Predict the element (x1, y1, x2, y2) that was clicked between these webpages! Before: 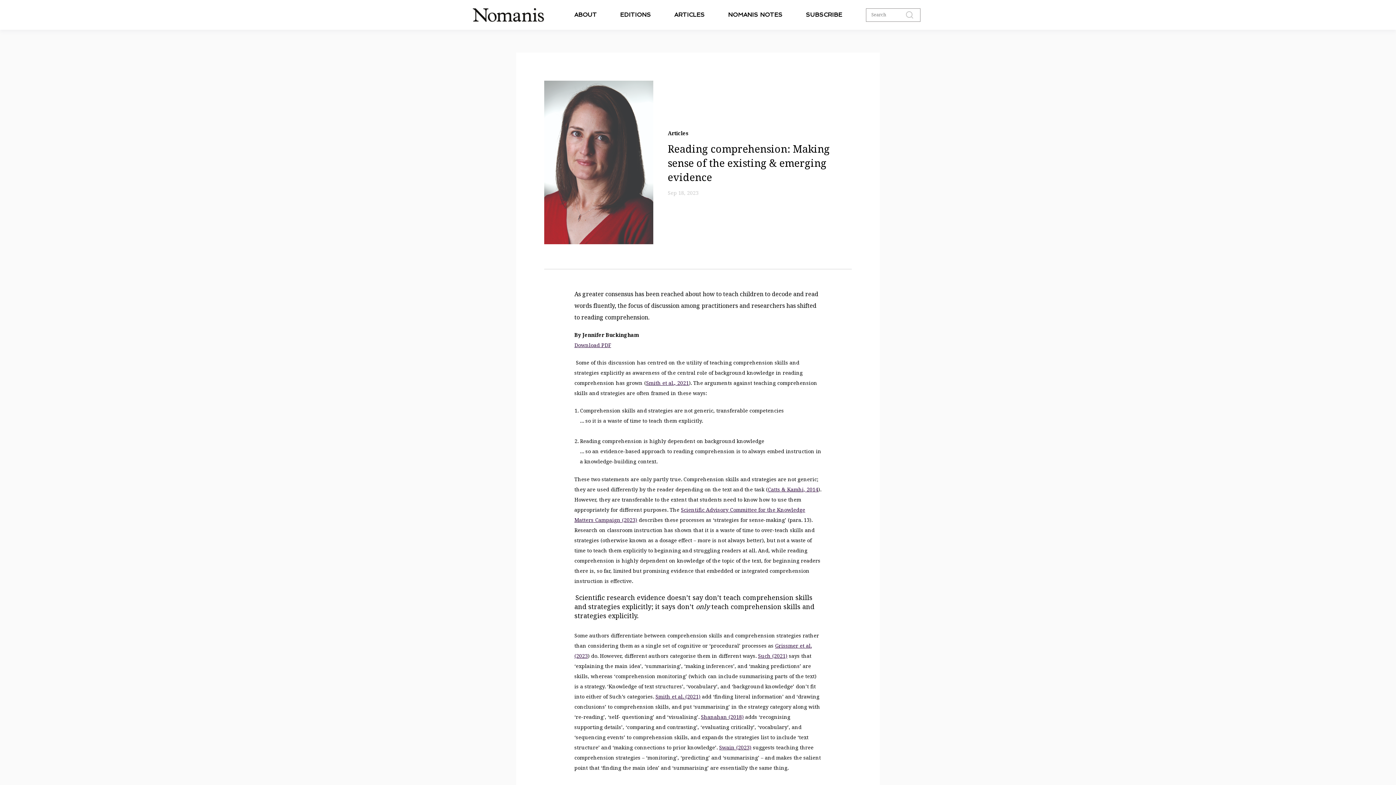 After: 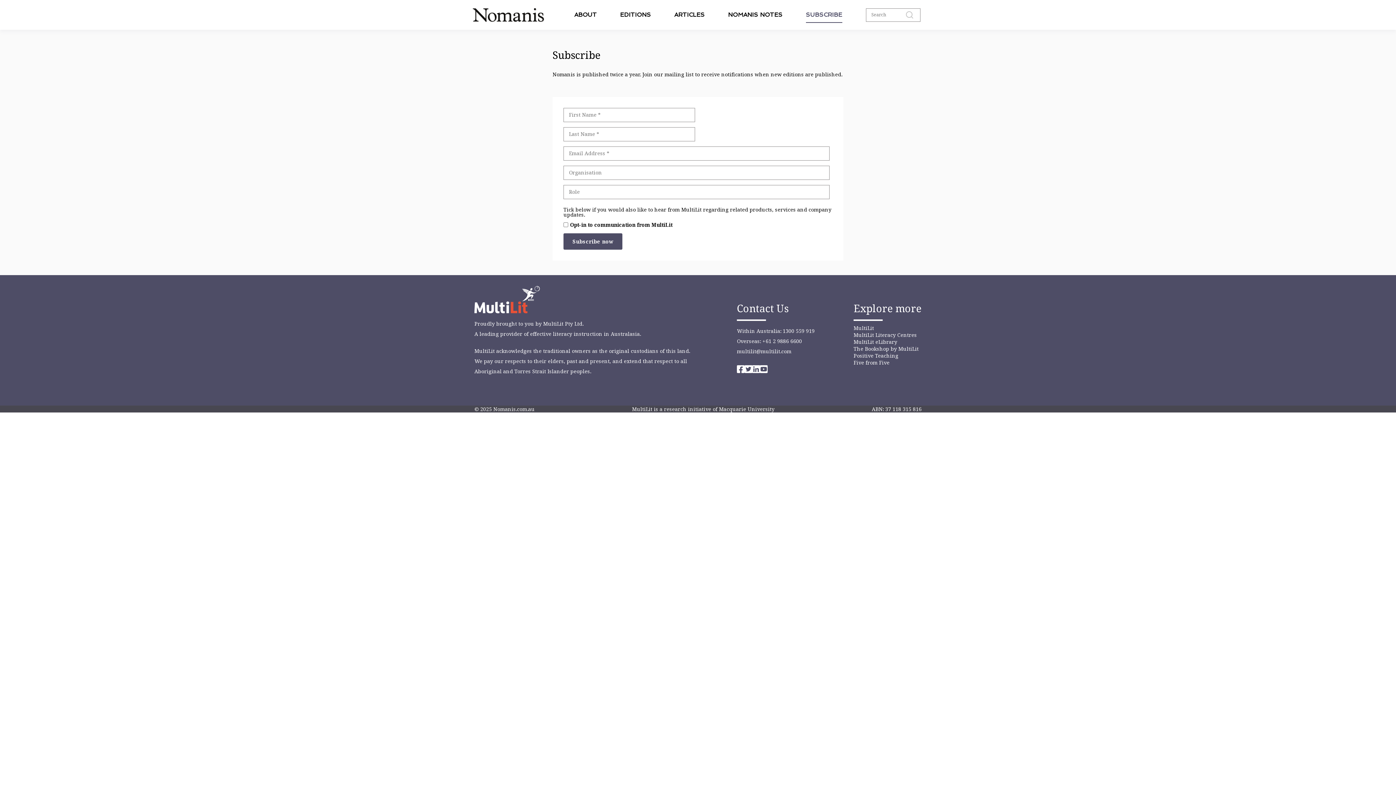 Action: bbox: (806, 6, 842, 23) label: SUBSCRIBE